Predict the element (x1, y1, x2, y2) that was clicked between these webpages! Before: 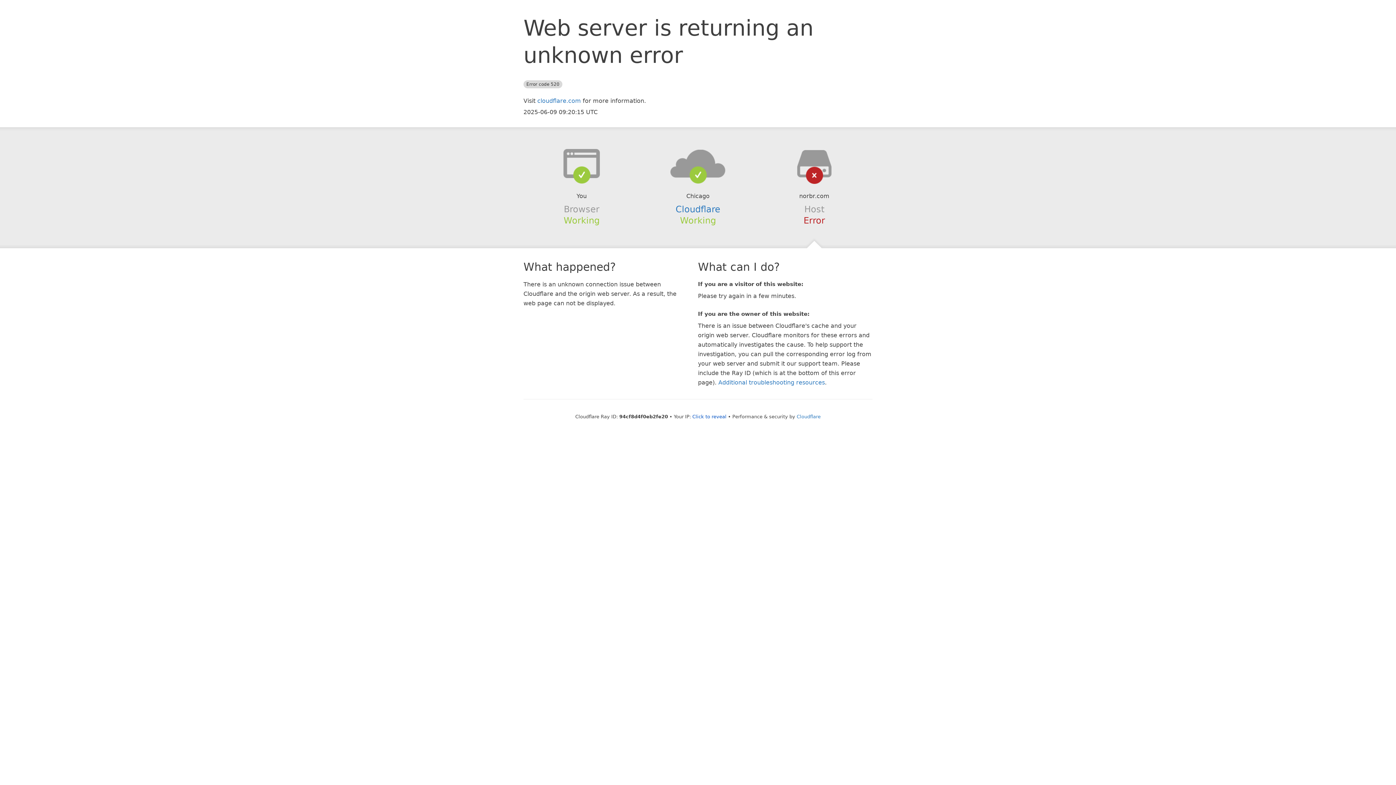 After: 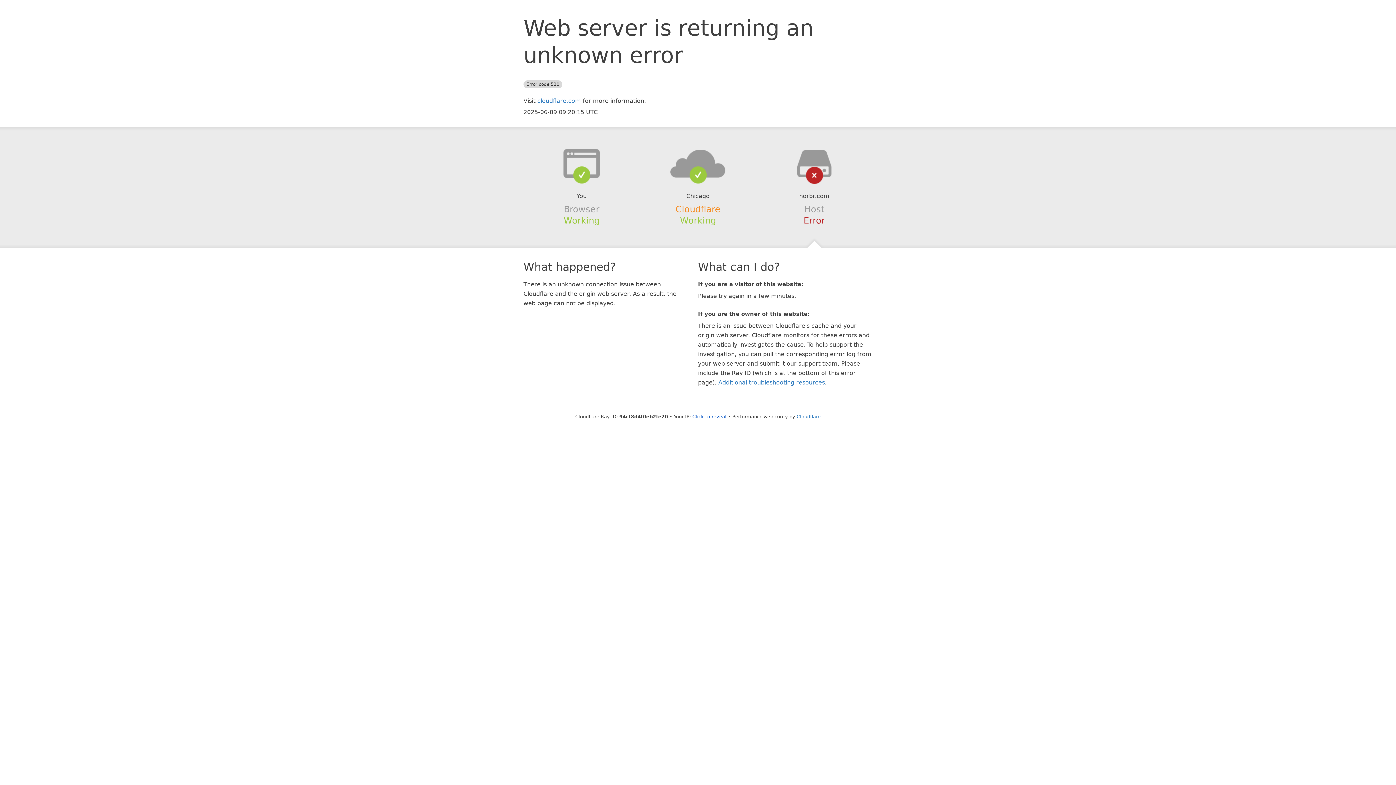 Action: bbox: (675, 204, 720, 214) label: Cloudflare